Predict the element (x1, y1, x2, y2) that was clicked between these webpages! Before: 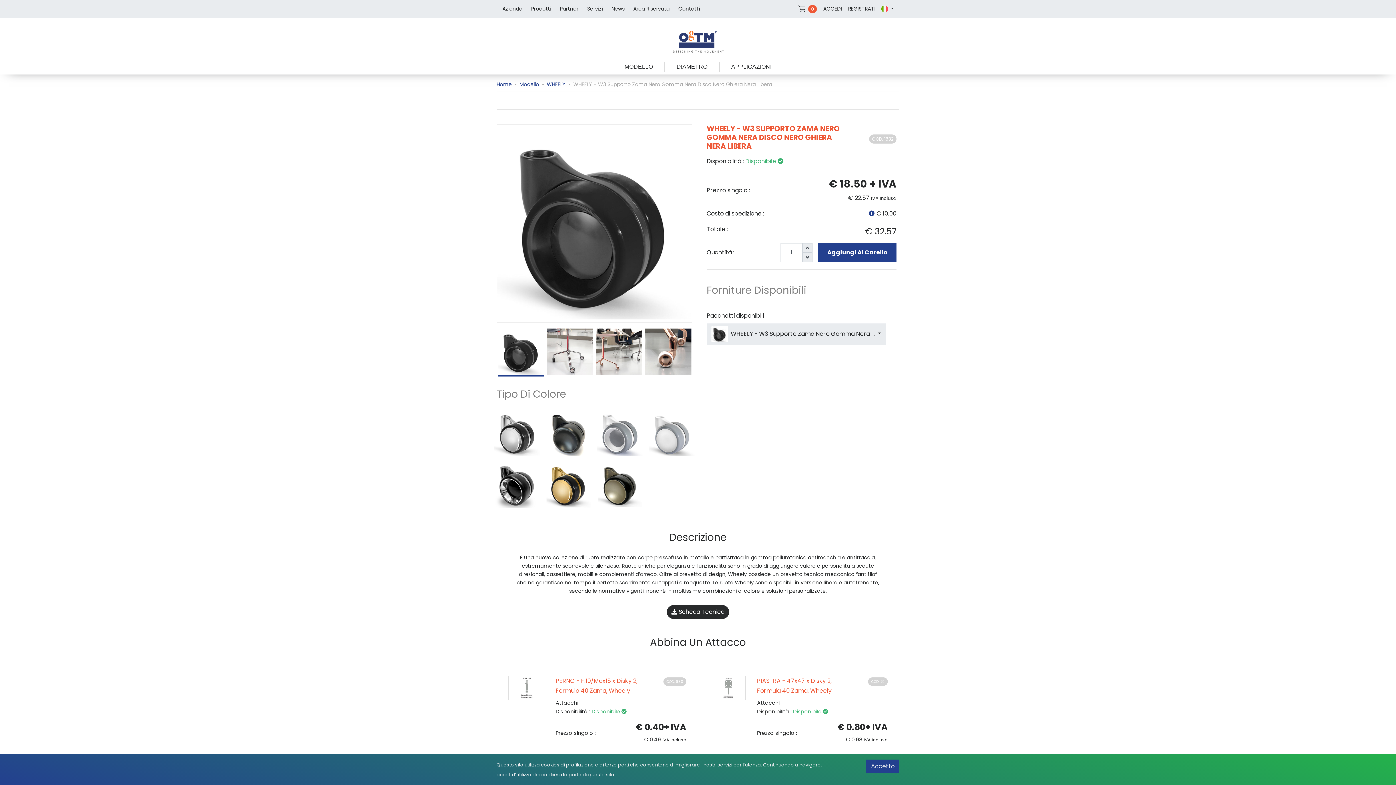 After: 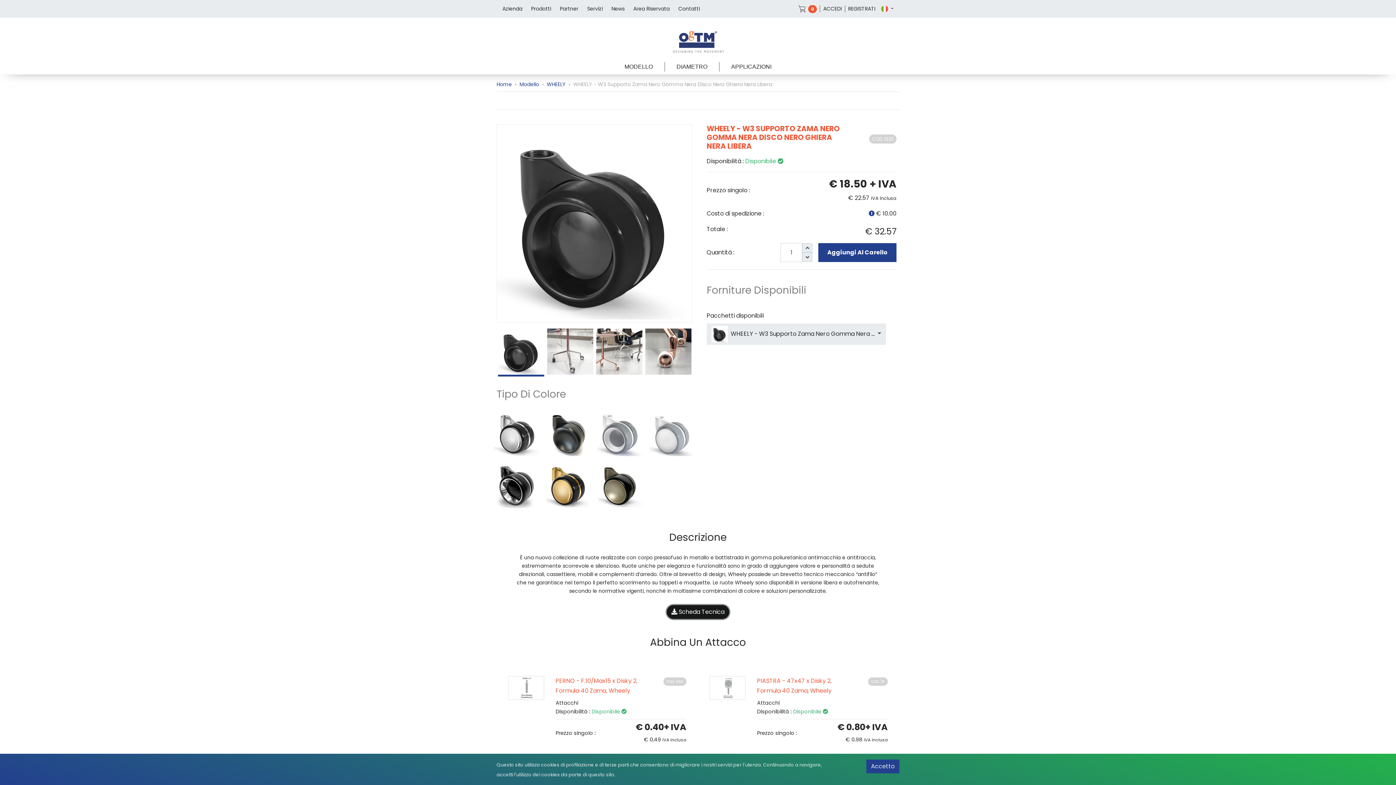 Action: label:  Scheda Tecnica bbox: (666, 605, 729, 619)